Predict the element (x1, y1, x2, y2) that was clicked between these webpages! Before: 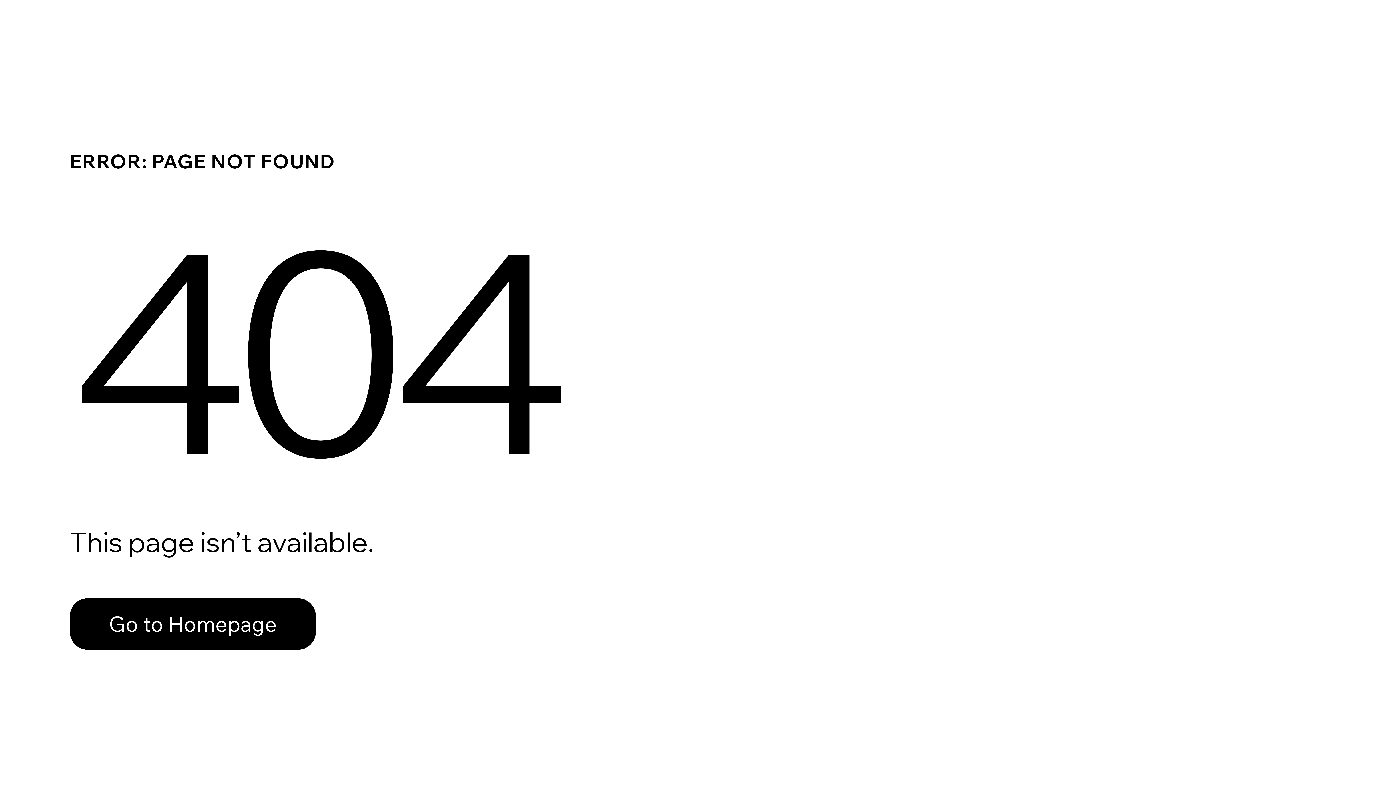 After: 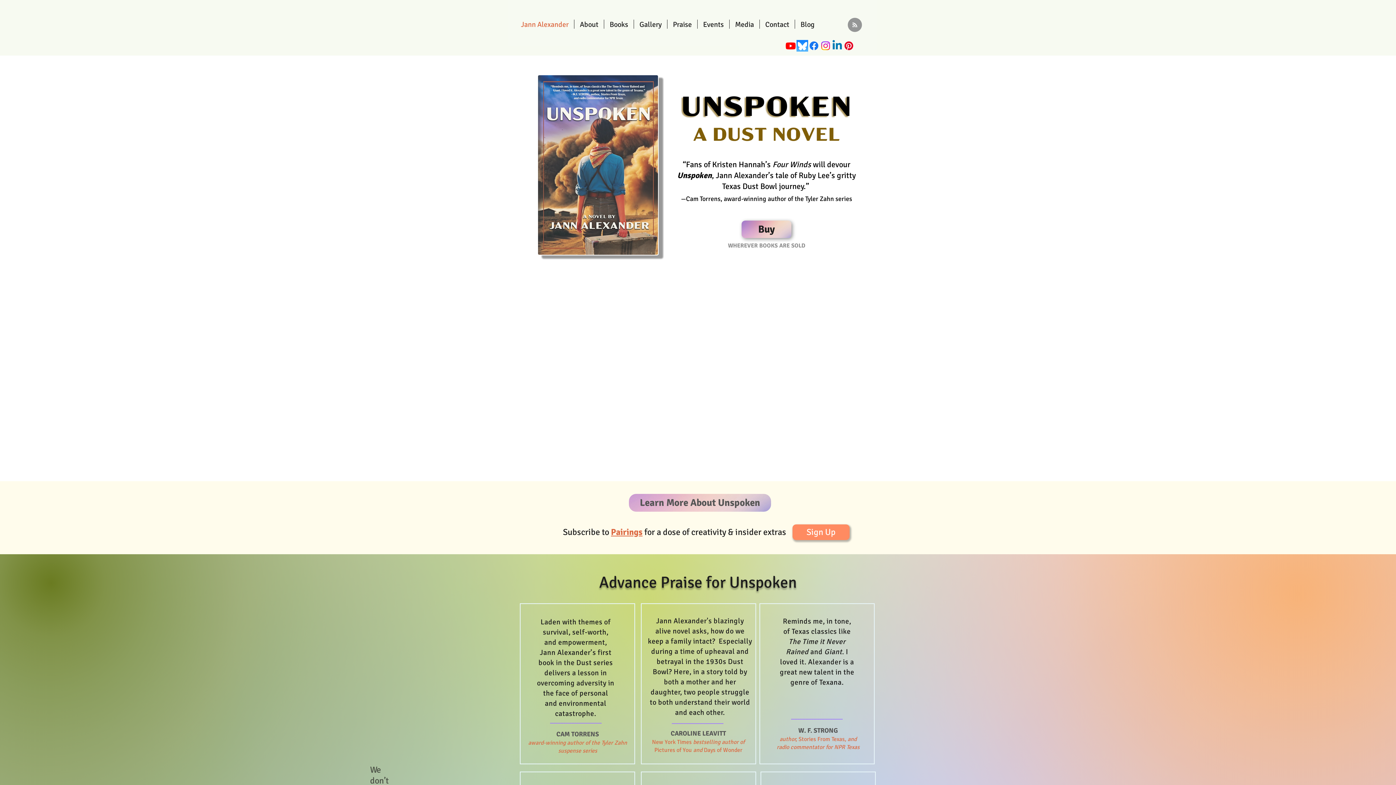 Action: bbox: (69, 598, 316, 650) label: Go to Homepage